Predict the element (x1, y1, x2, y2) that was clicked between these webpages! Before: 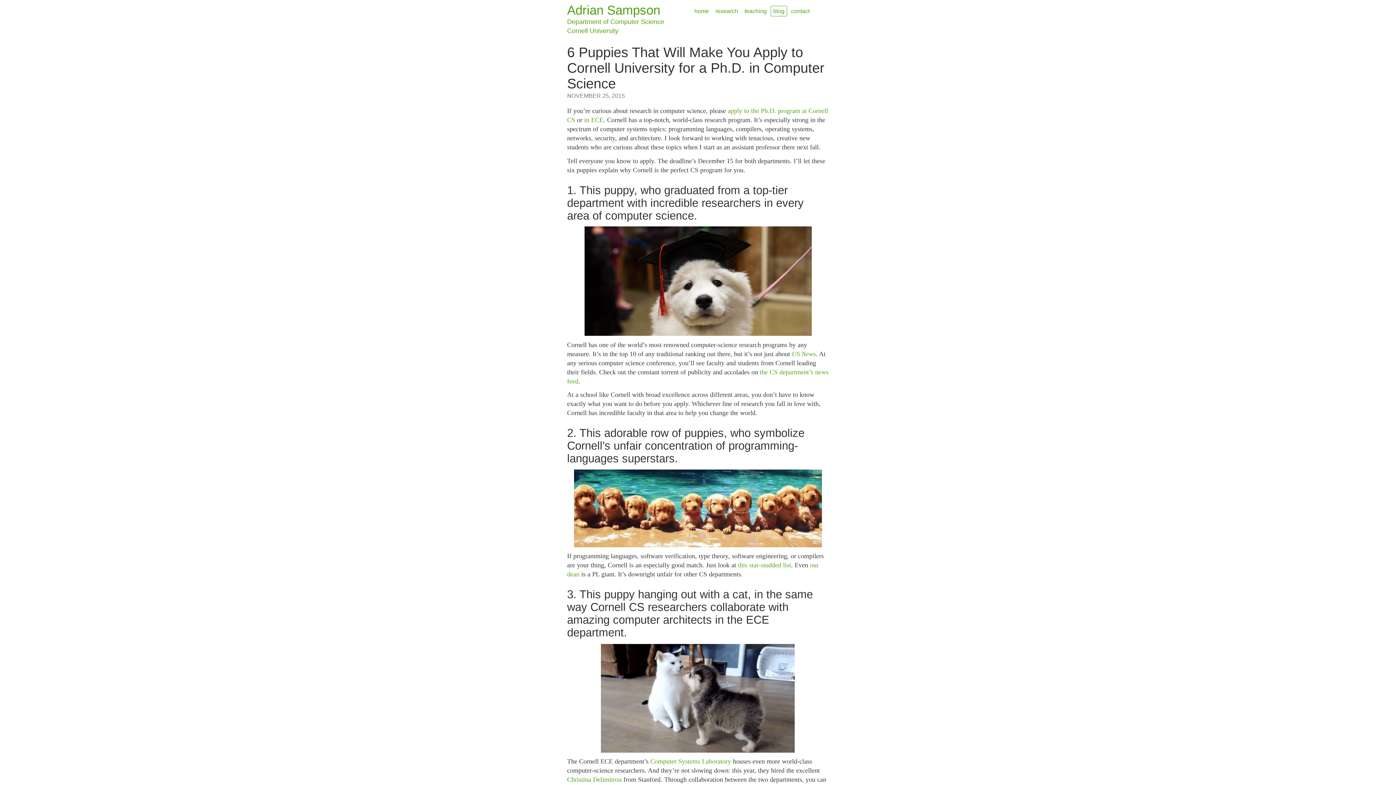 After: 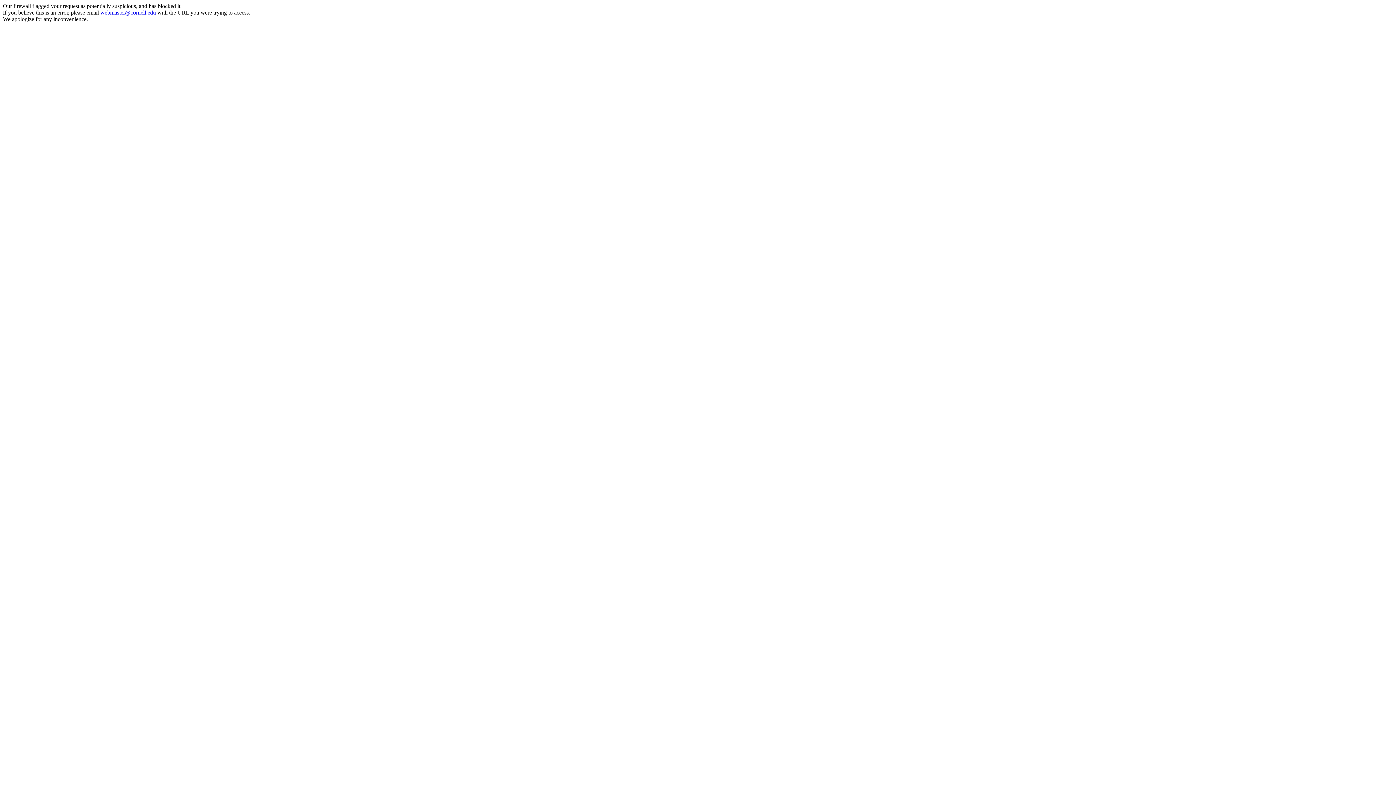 Action: label: Cornell University bbox: (567, 27, 618, 34)